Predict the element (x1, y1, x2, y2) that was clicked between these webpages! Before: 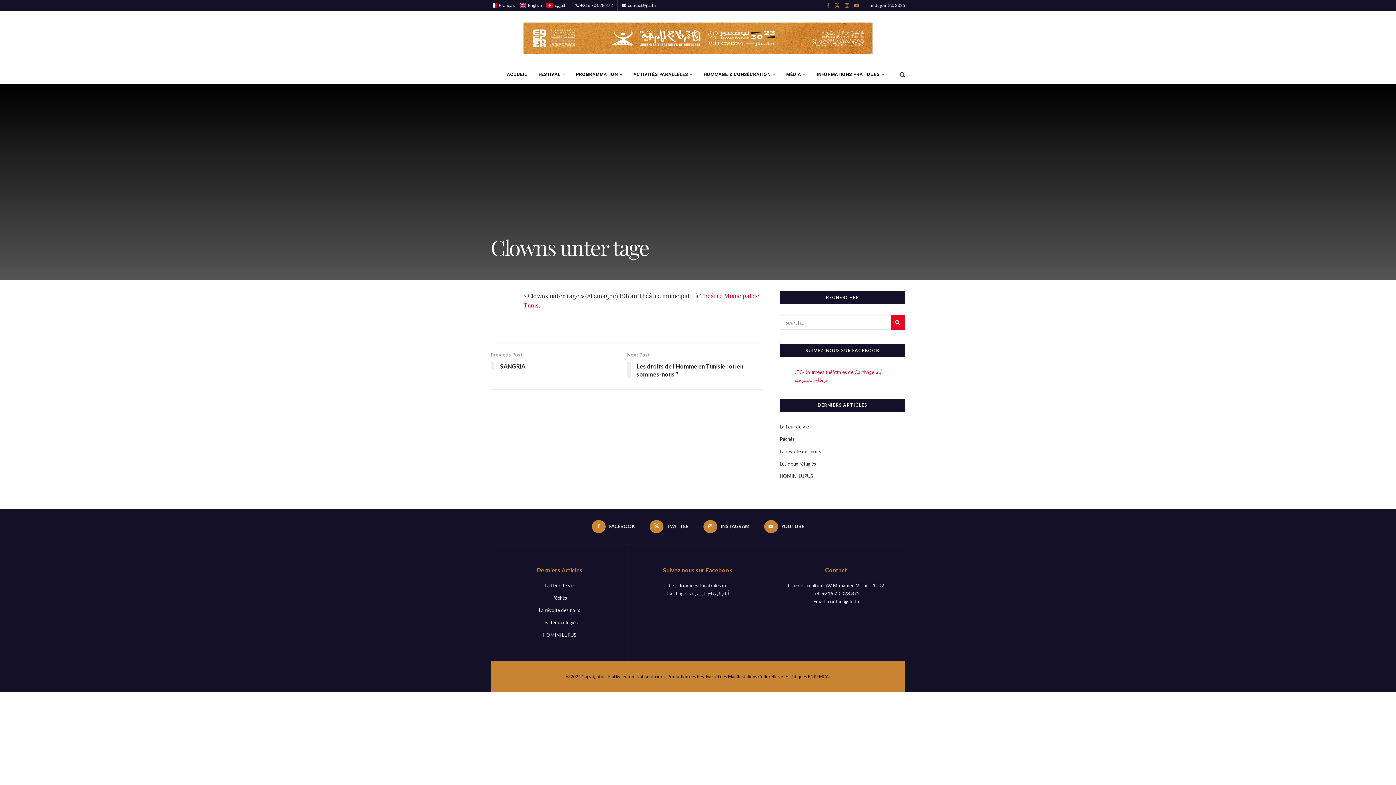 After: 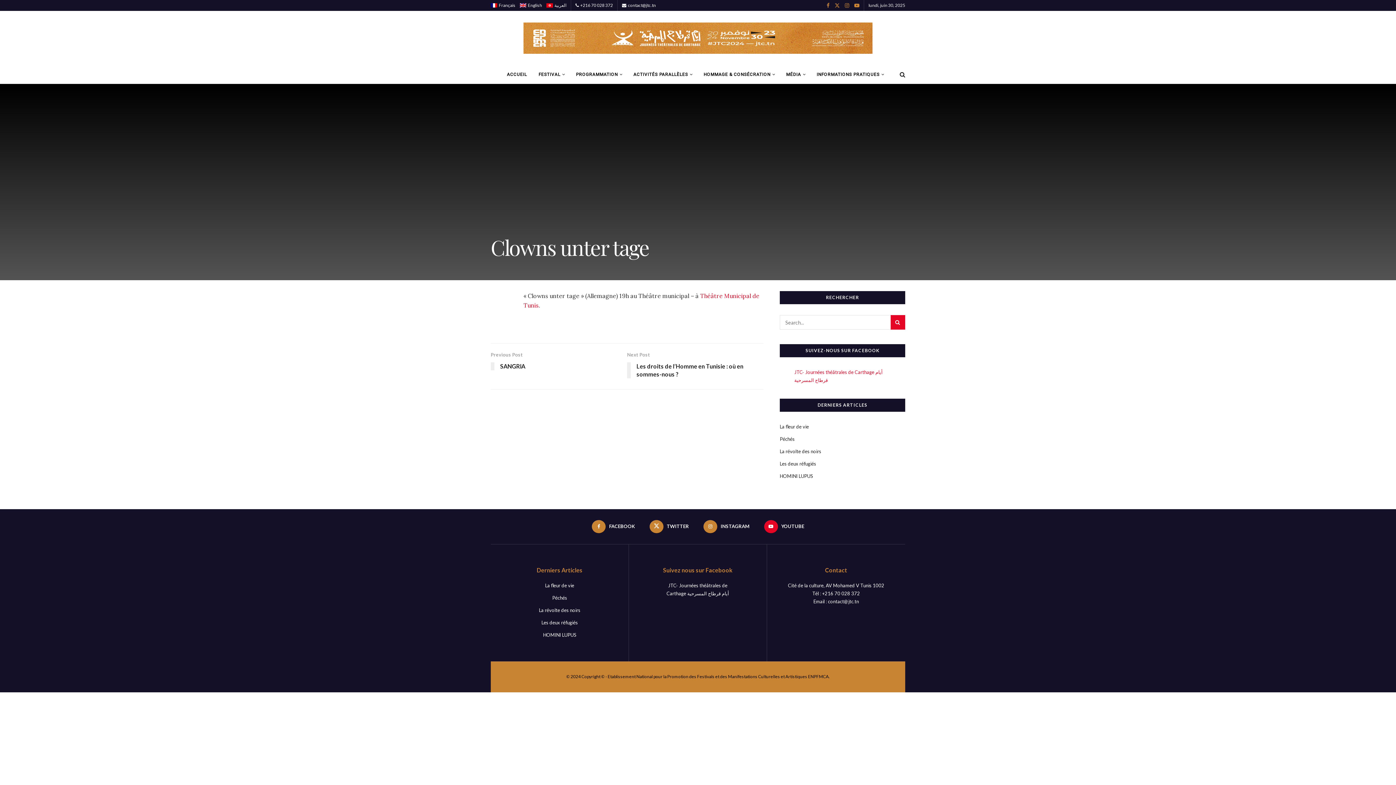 Action: label:  YOUTUBE bbox: (764, 520, 804, 533)